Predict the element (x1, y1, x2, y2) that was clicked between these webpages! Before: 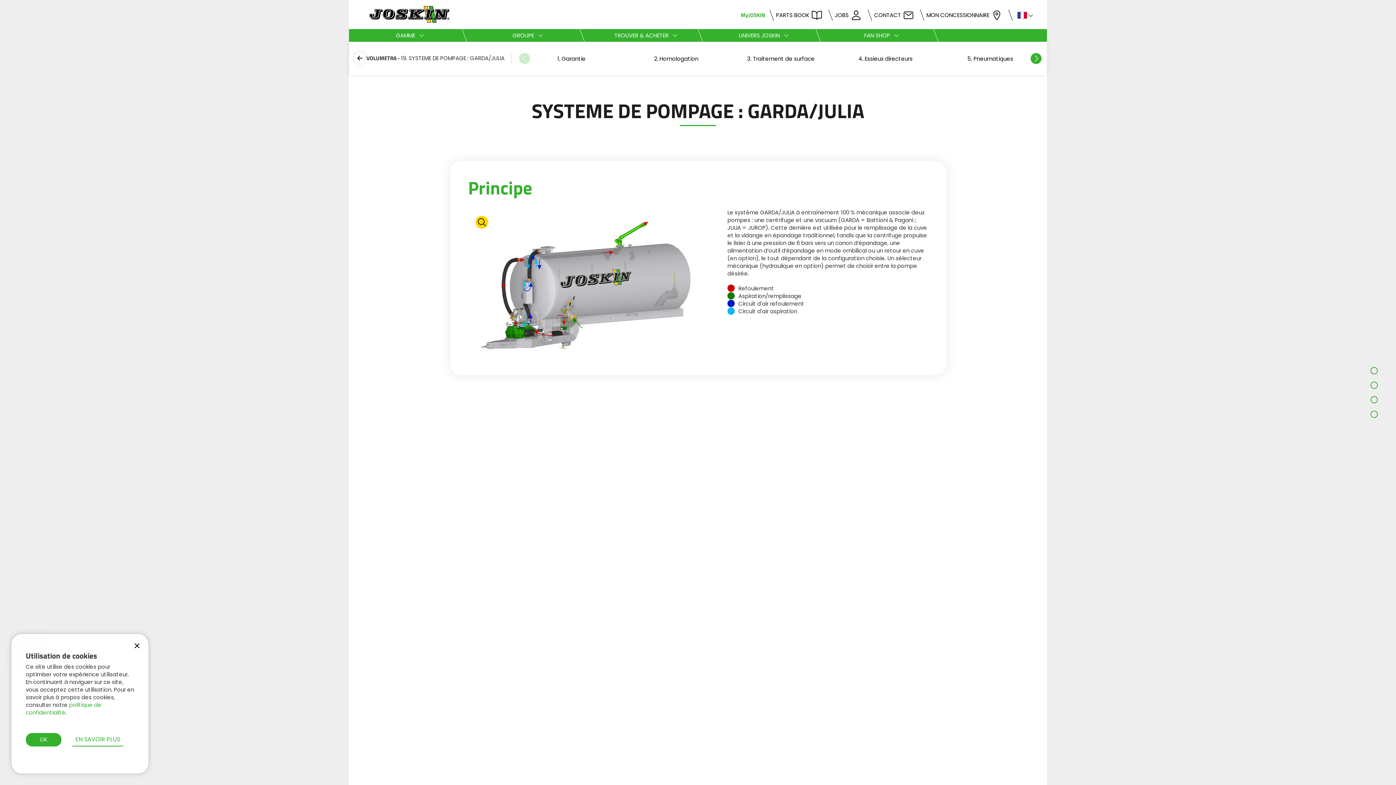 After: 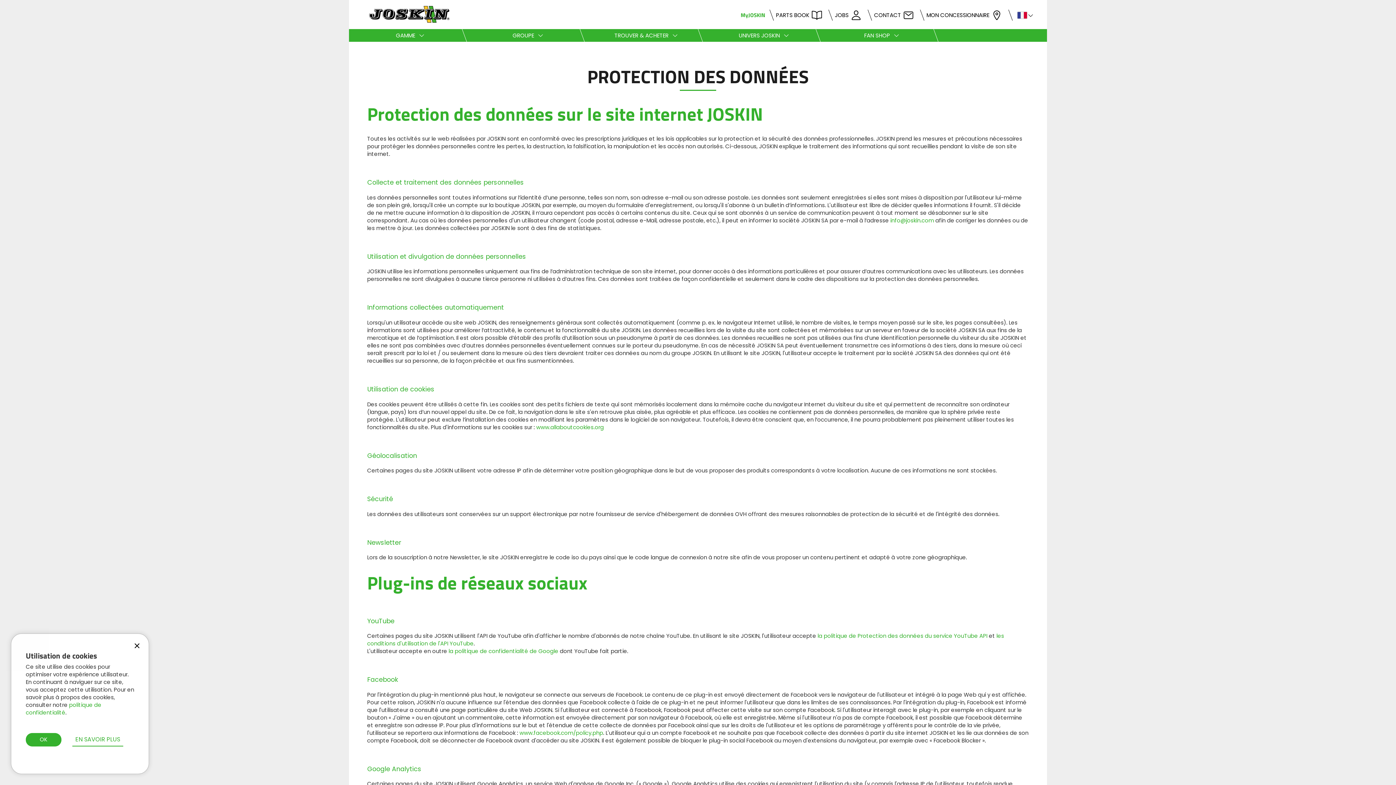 Action: label: politique de confidentialité bbox: (25, 701, 101, 716)